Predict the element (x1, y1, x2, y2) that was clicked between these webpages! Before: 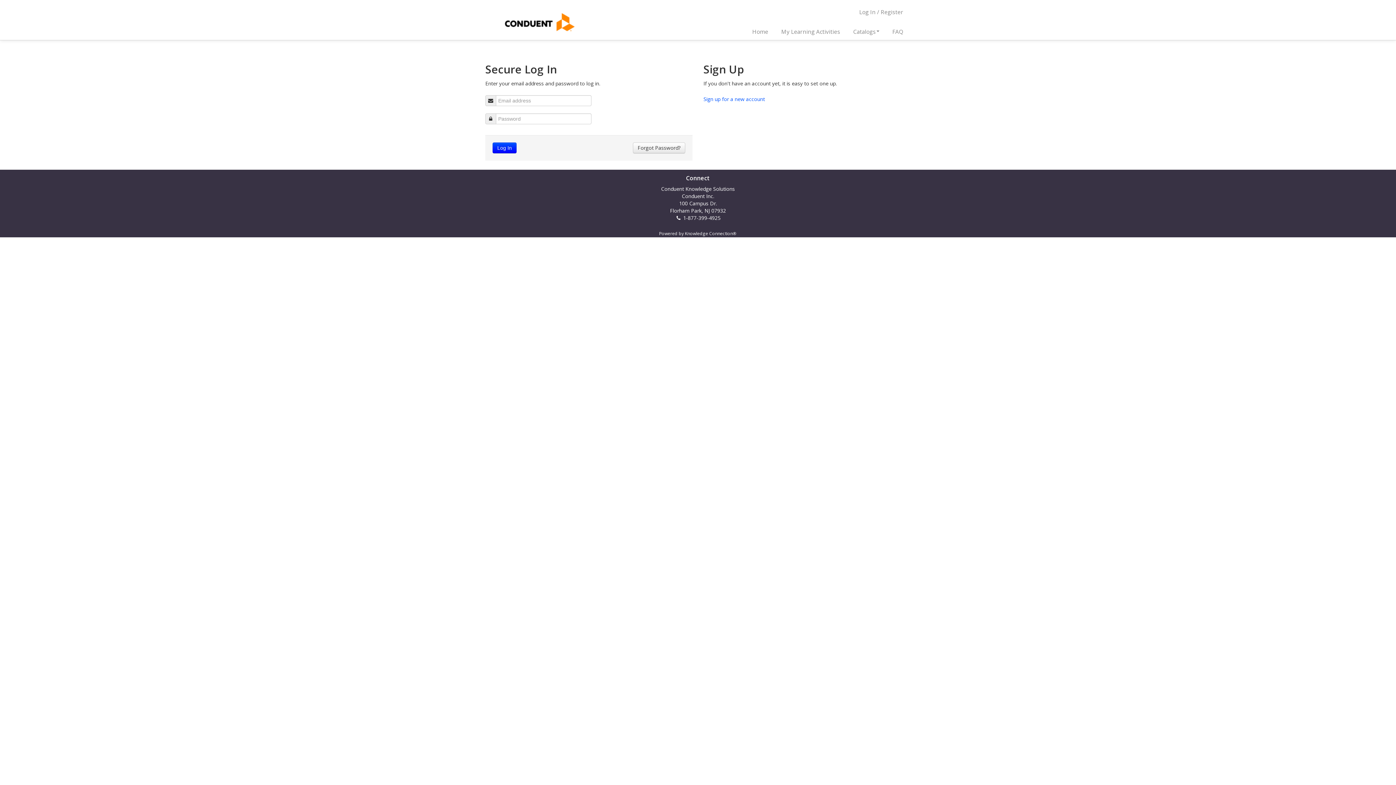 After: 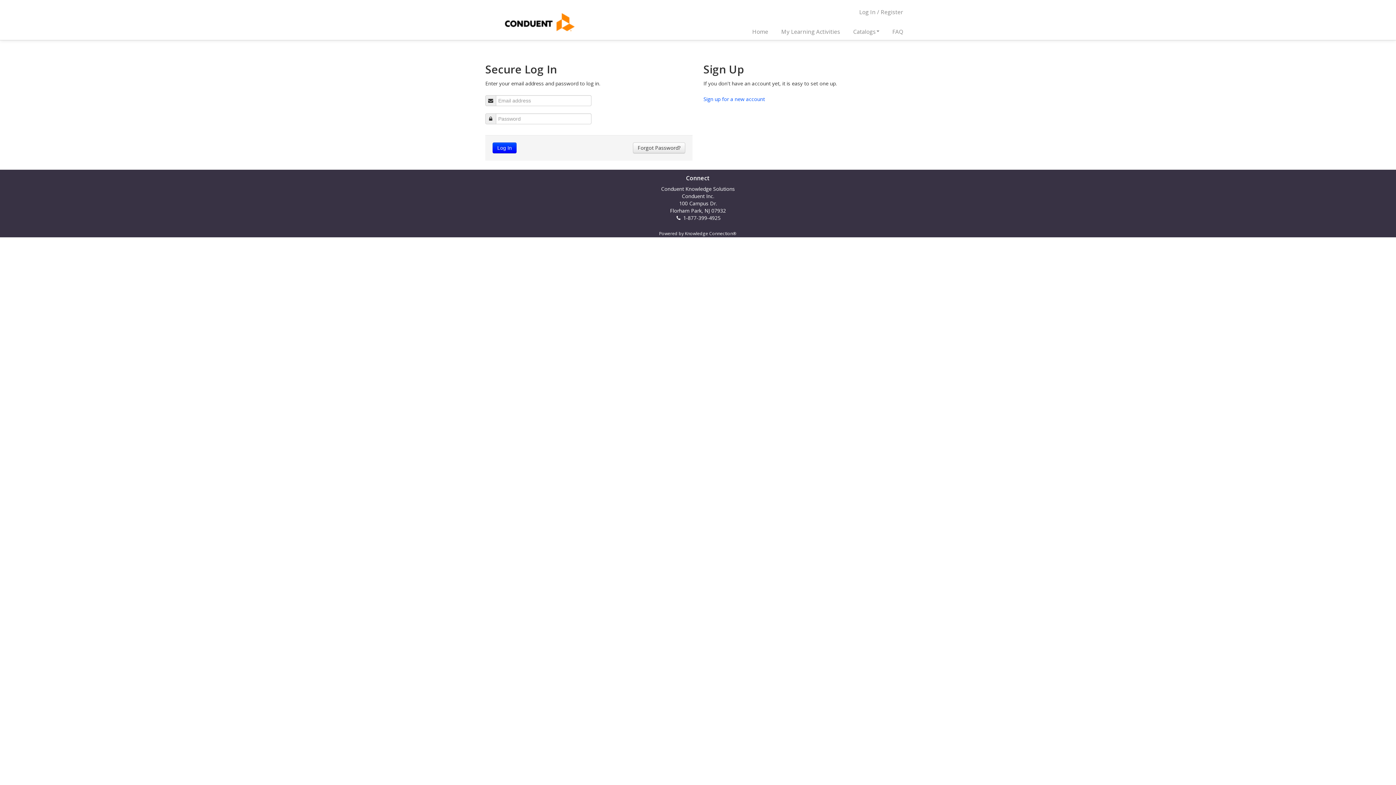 Action: bbox: (775, 19, 845, 38) label: My Learning Activities